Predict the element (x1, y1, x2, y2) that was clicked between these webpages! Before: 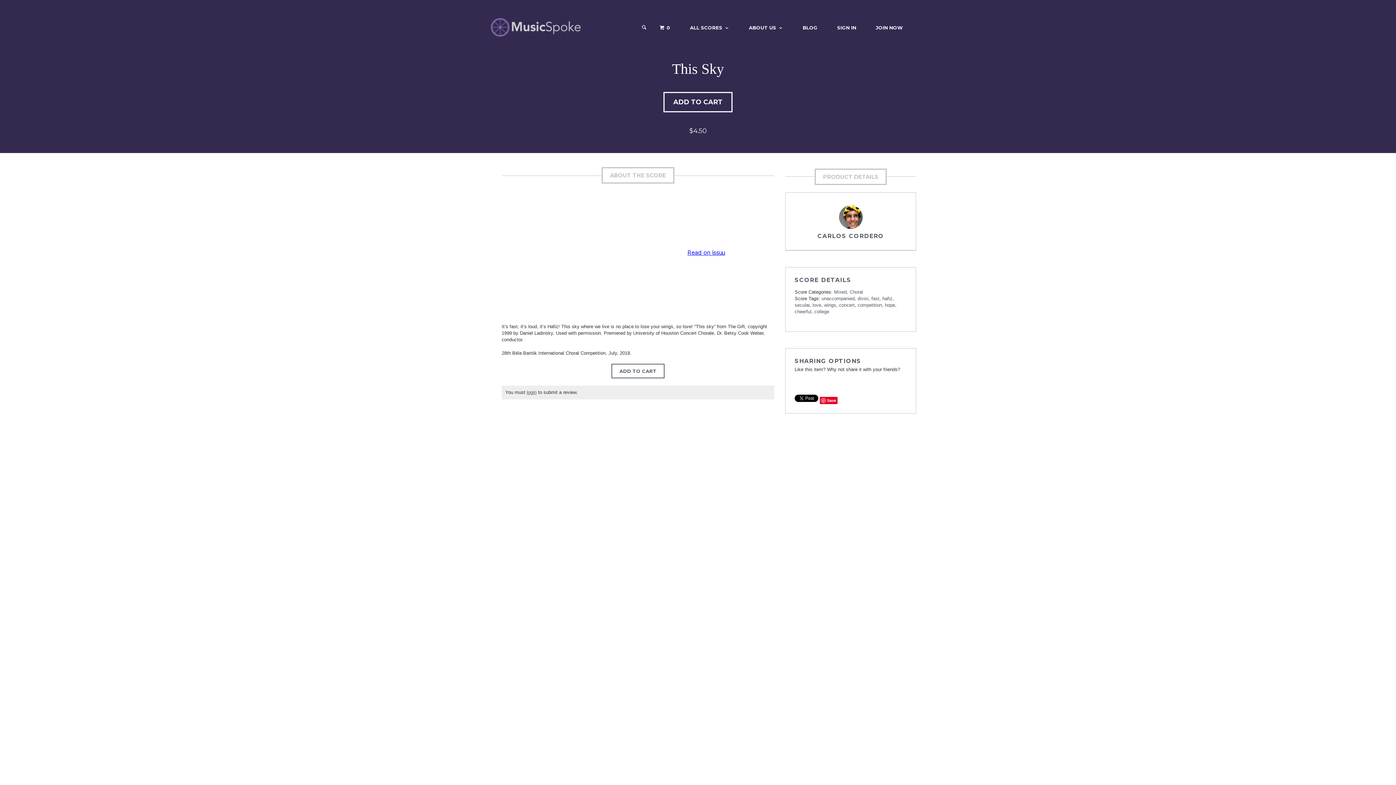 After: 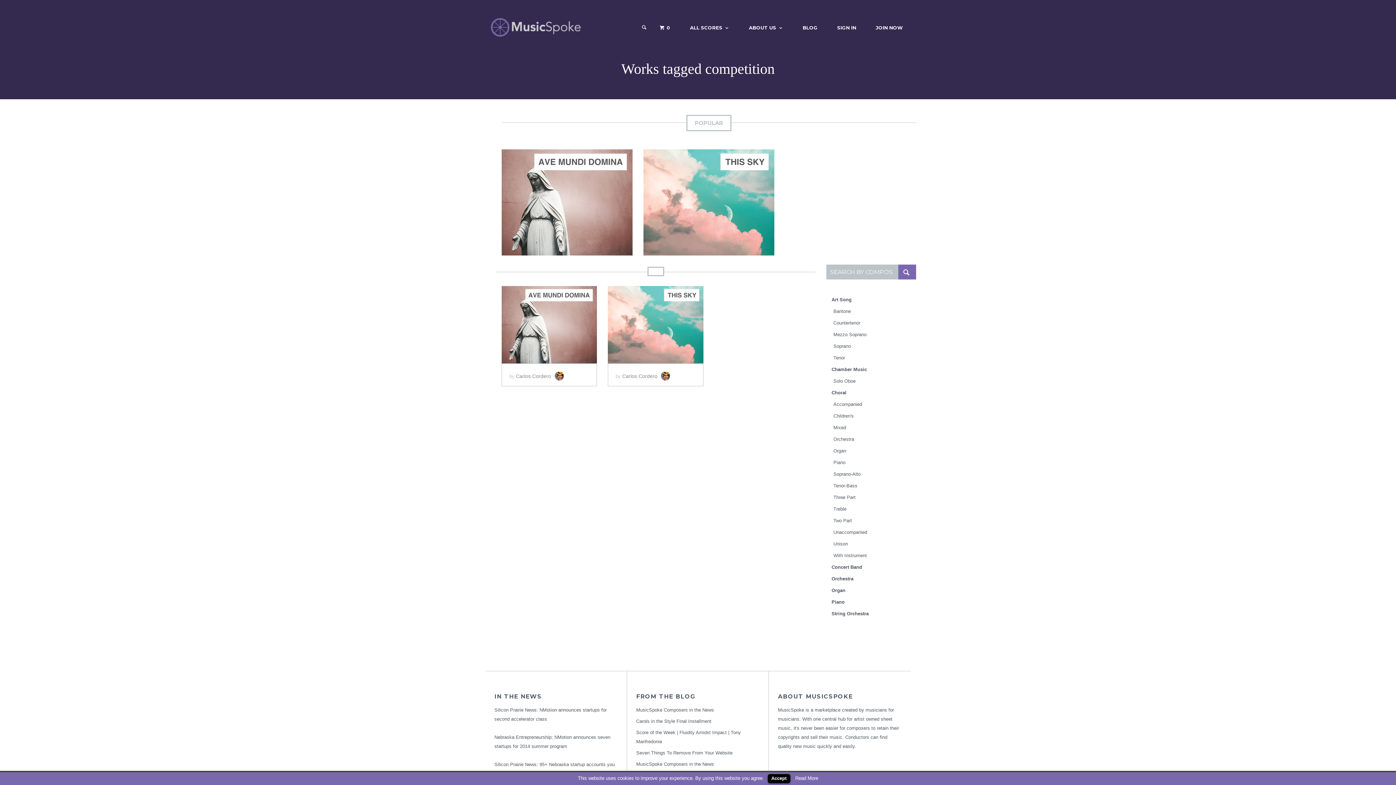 Action: bbox: (857, 302, 882, 308) label: competition